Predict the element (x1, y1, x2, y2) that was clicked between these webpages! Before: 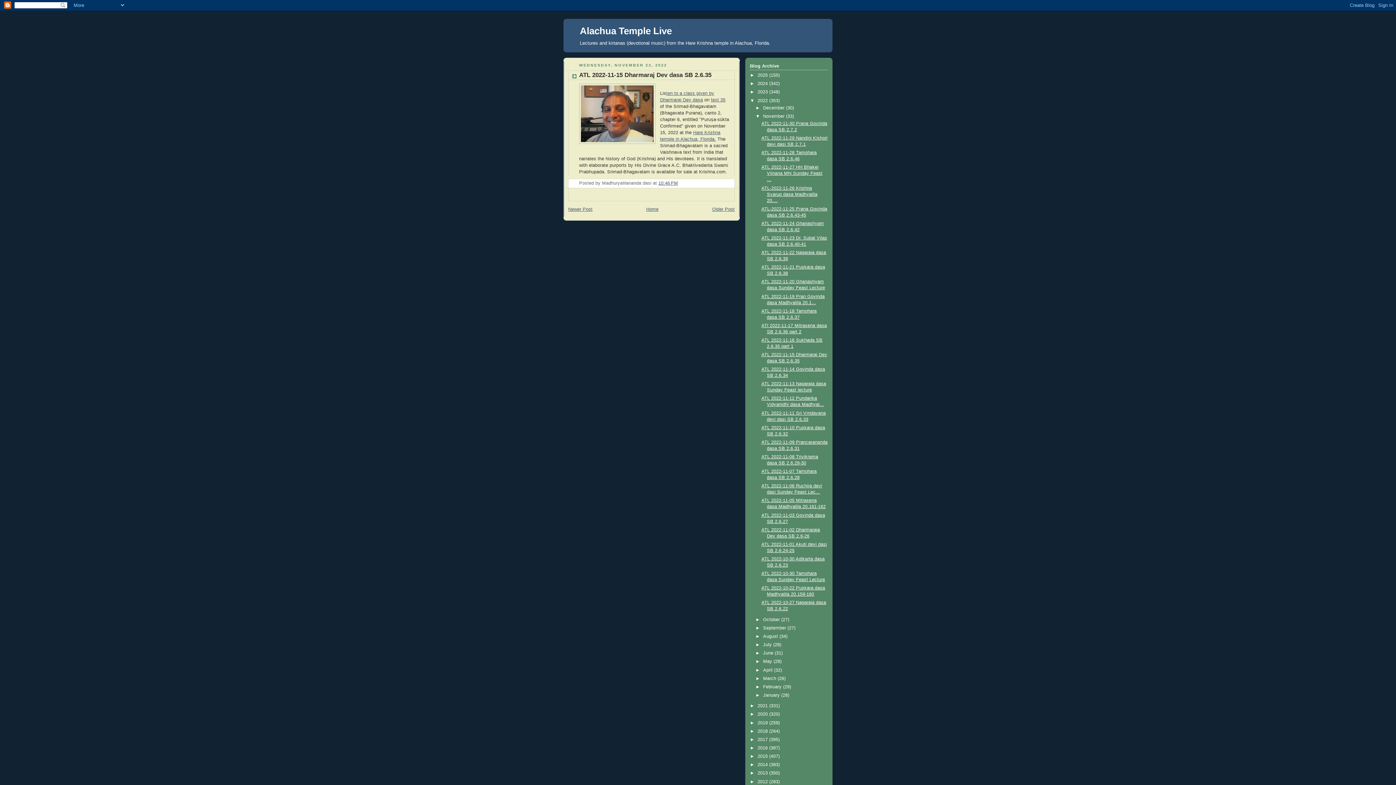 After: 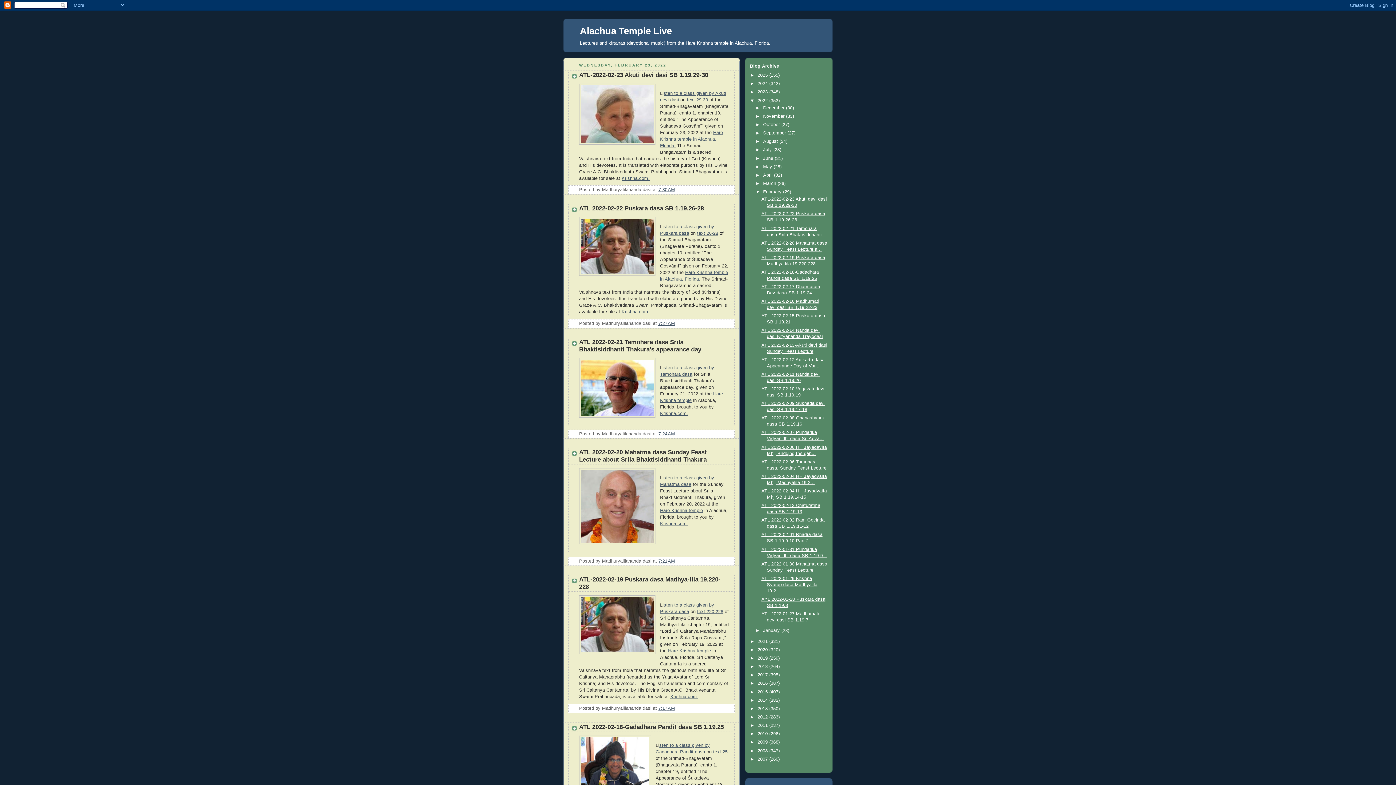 Action: label: February  bbox: (763, 684, 783, 689)